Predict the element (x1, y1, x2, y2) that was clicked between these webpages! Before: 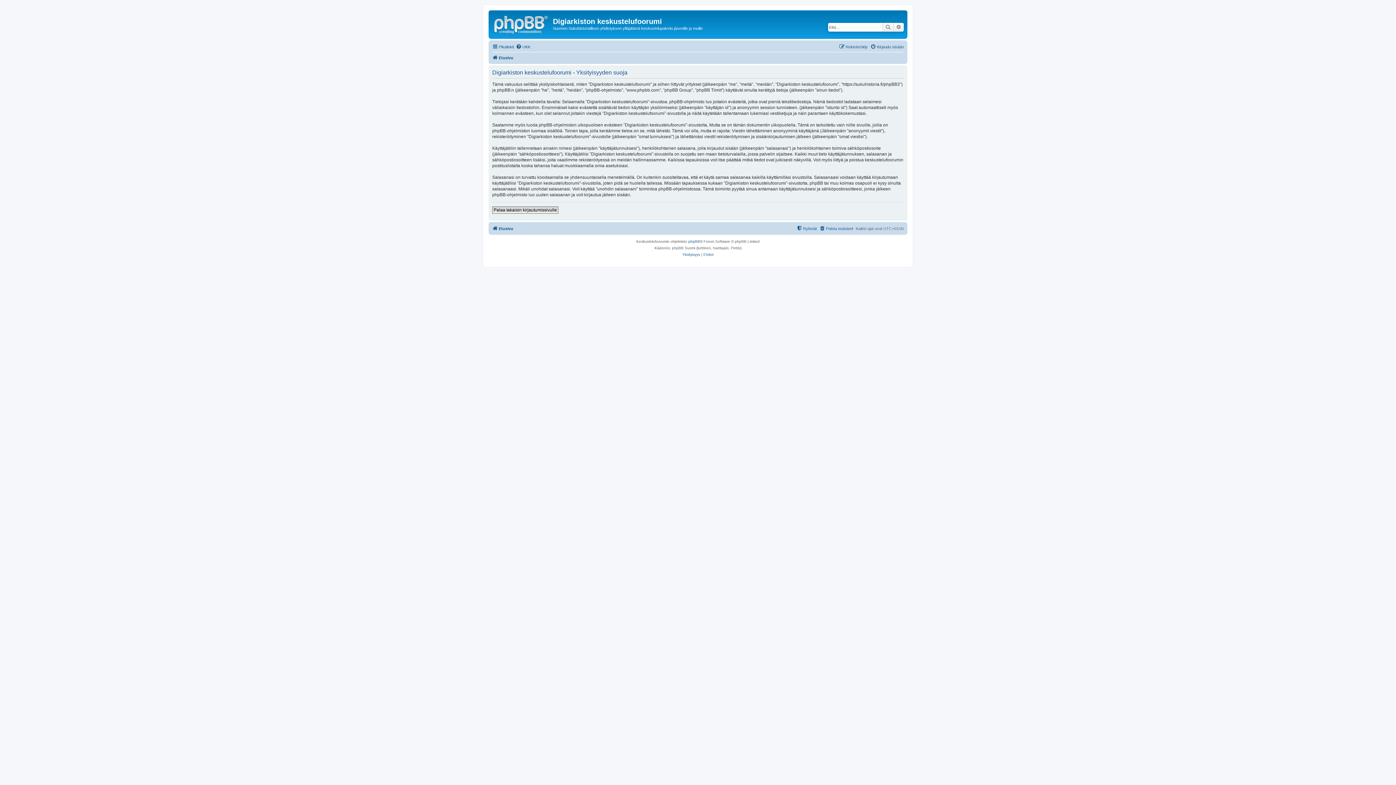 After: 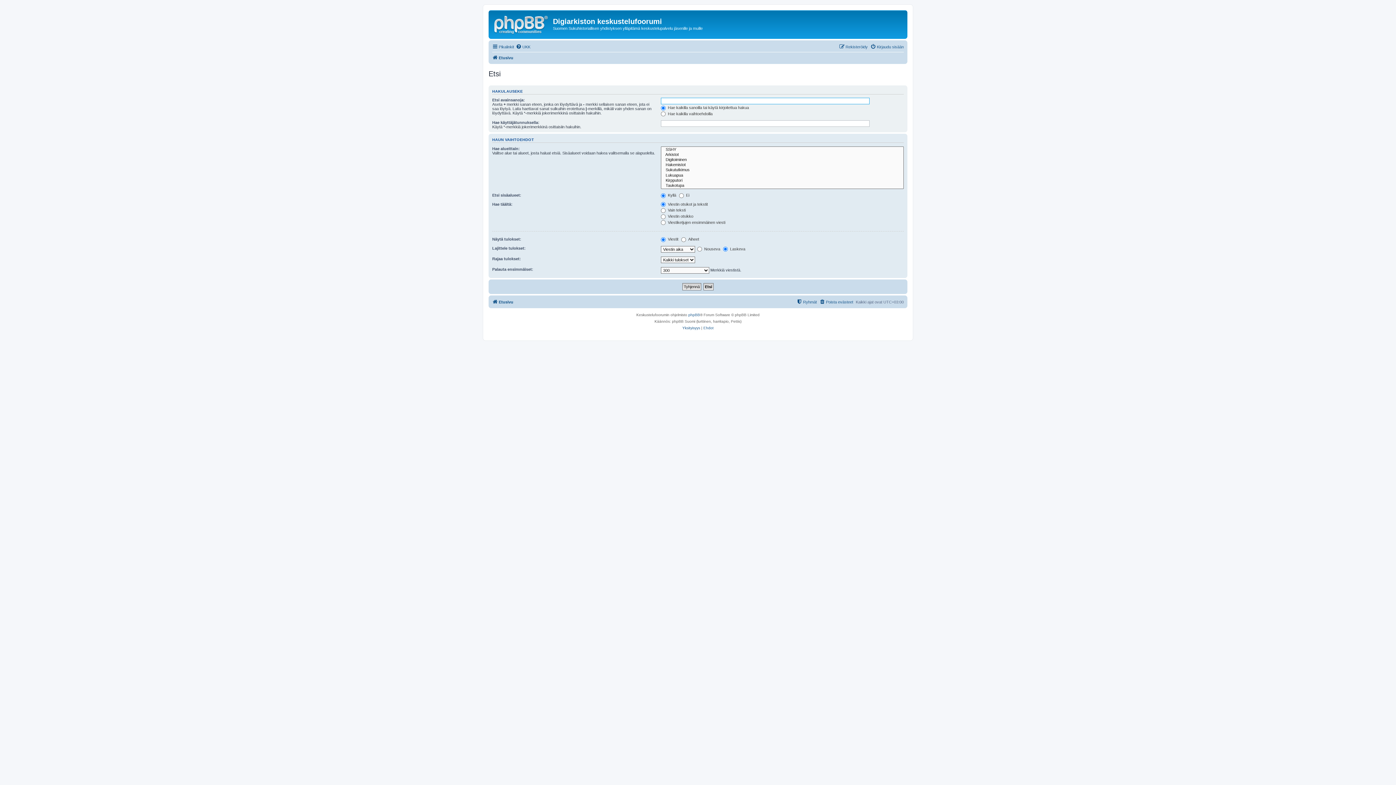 Action: label: Tarkennettu haku bbox: (893, 22, 904, 31)